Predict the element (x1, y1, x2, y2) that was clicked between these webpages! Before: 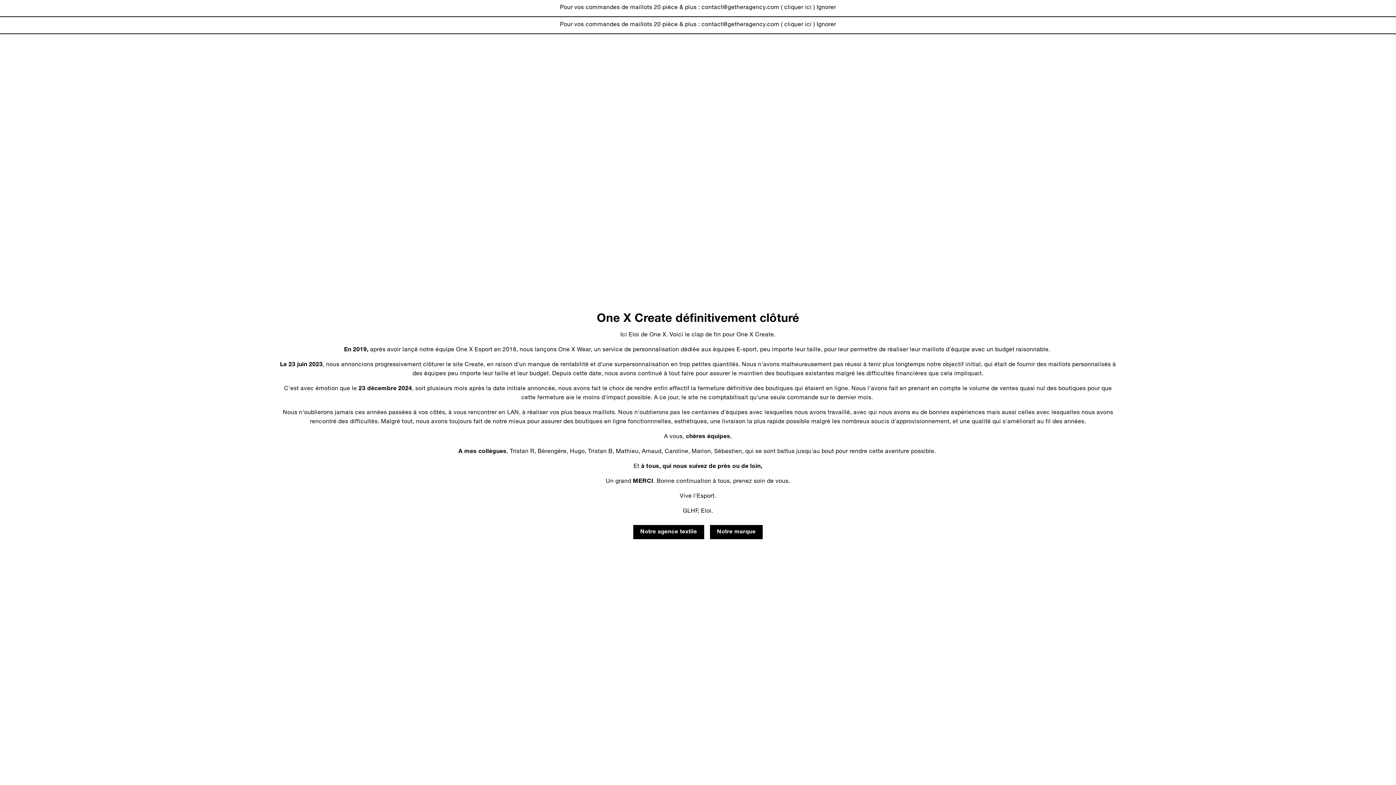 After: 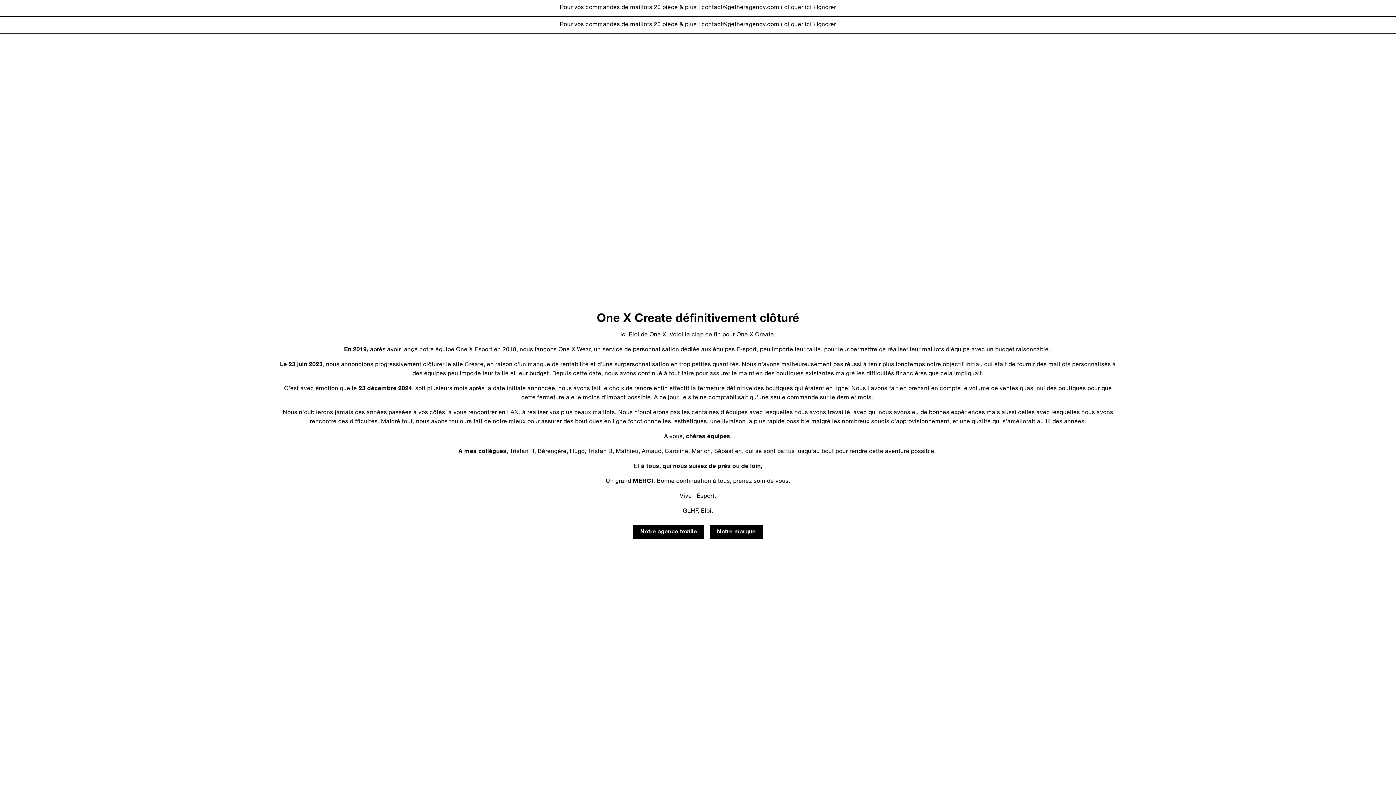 Action: label:  cliquer ici  bbox: (782, 5, 813, 10)